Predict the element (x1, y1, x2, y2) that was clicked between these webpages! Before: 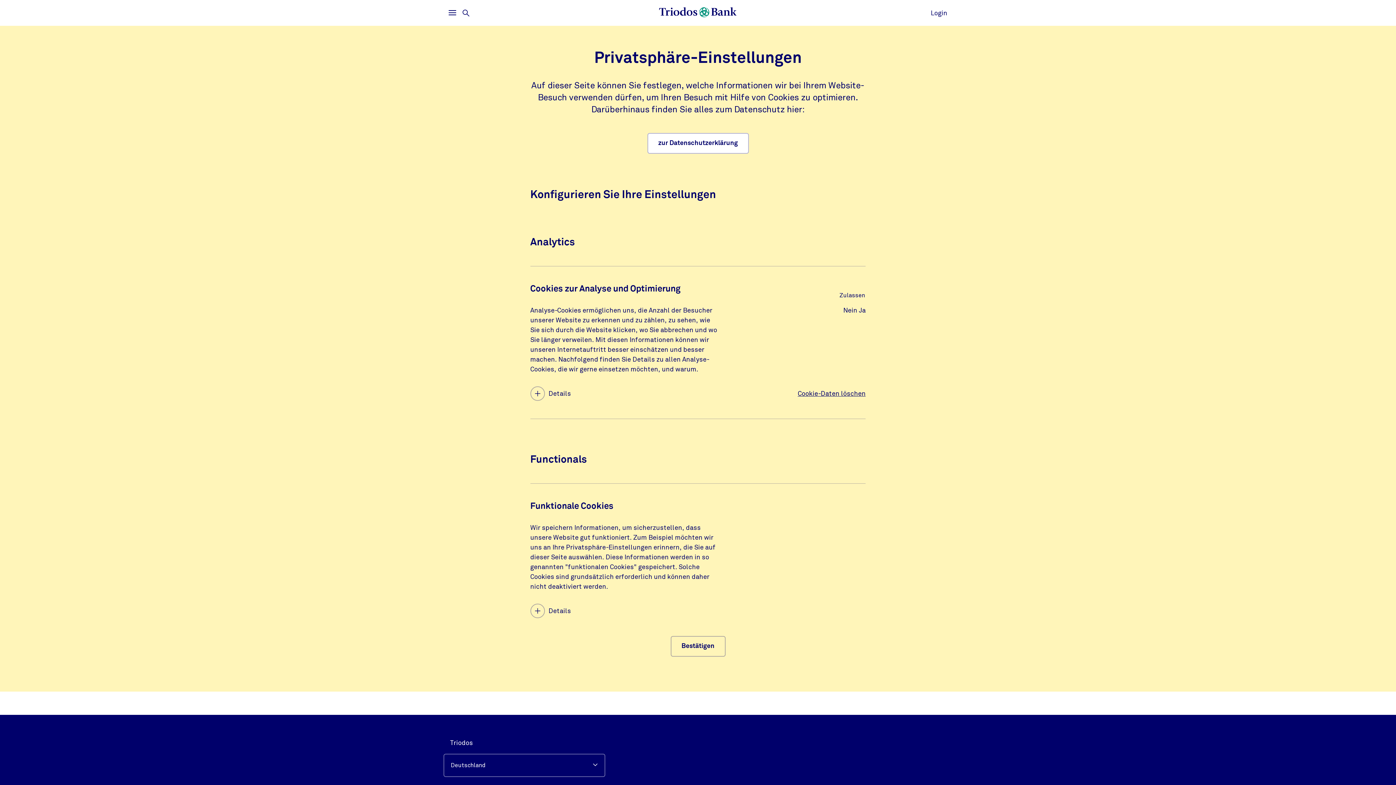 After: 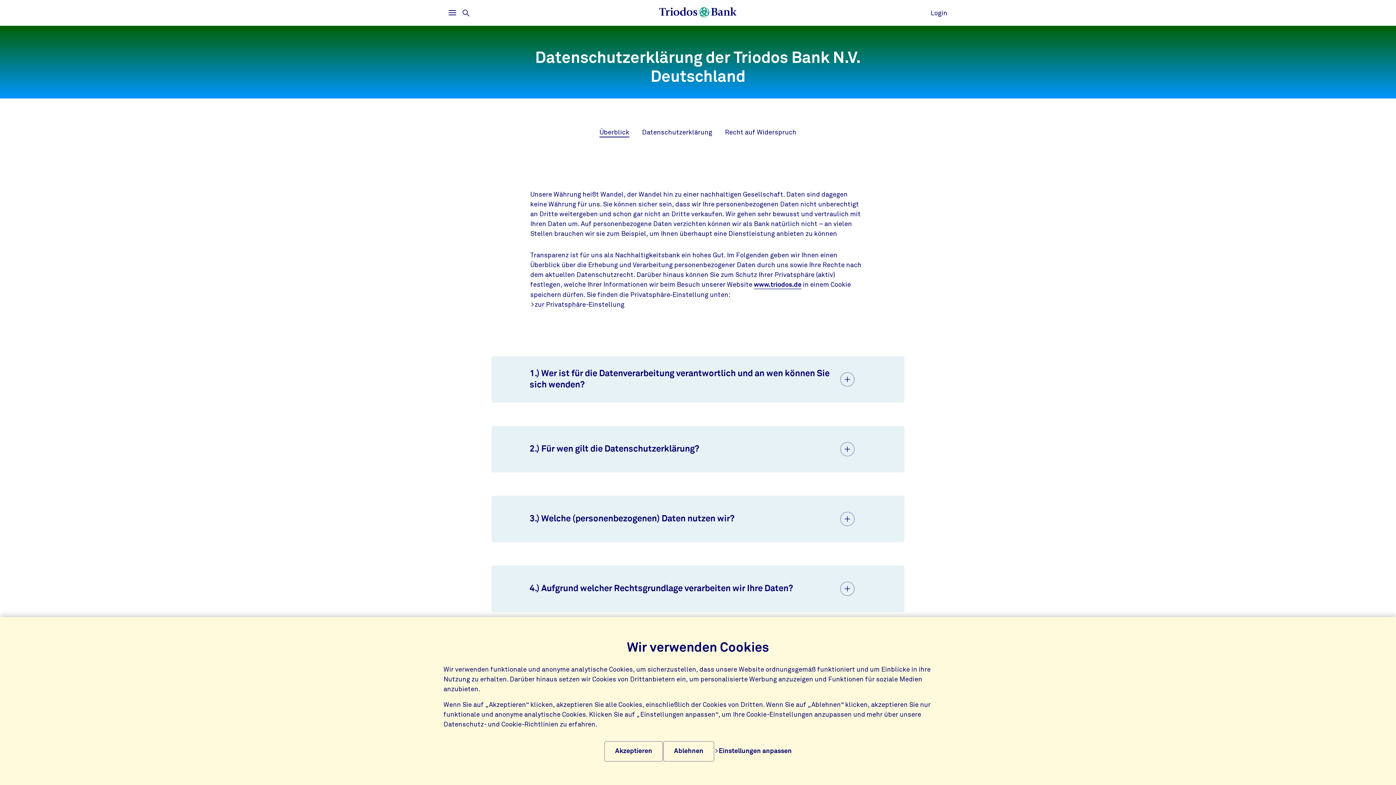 Action: label: zur Datenschutzerklärung bbox: (647, 133, 748, 153)